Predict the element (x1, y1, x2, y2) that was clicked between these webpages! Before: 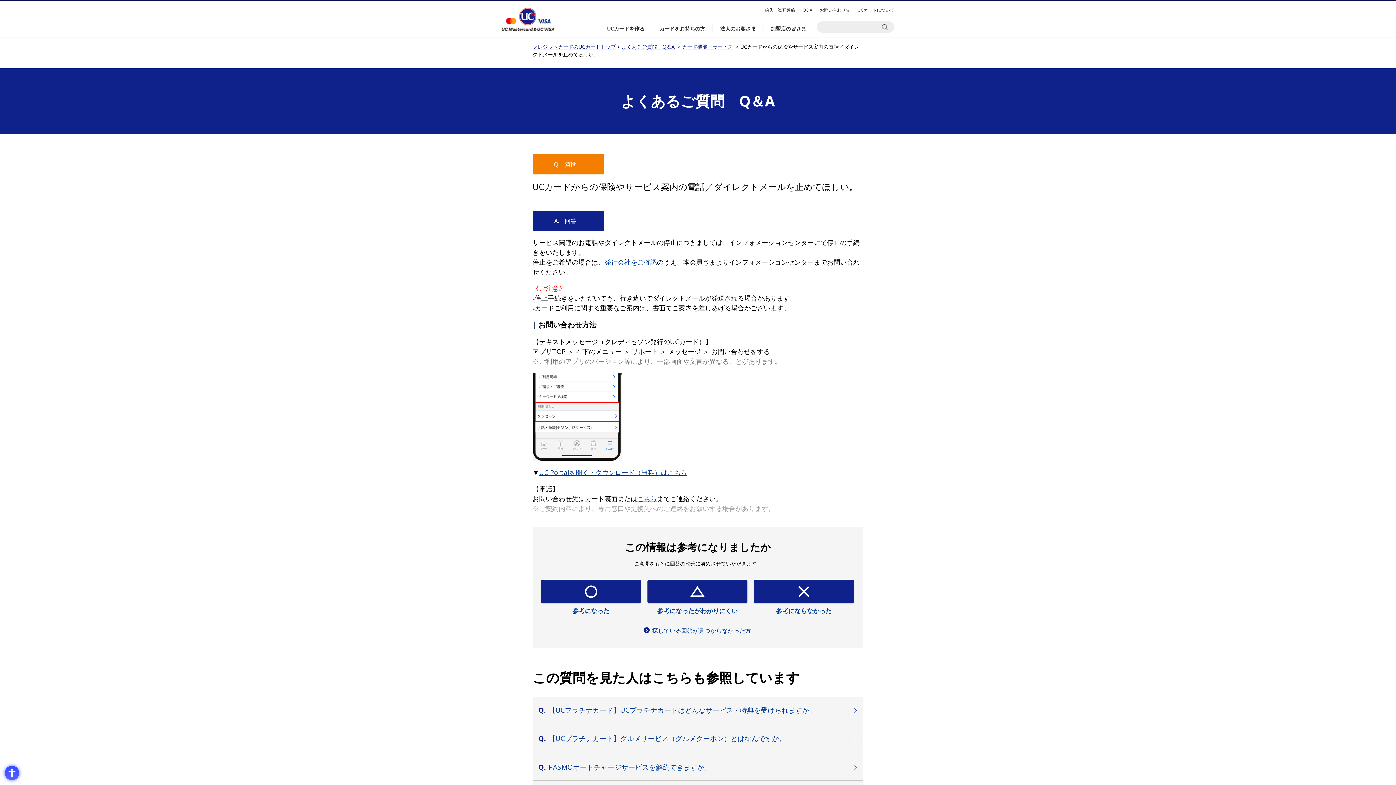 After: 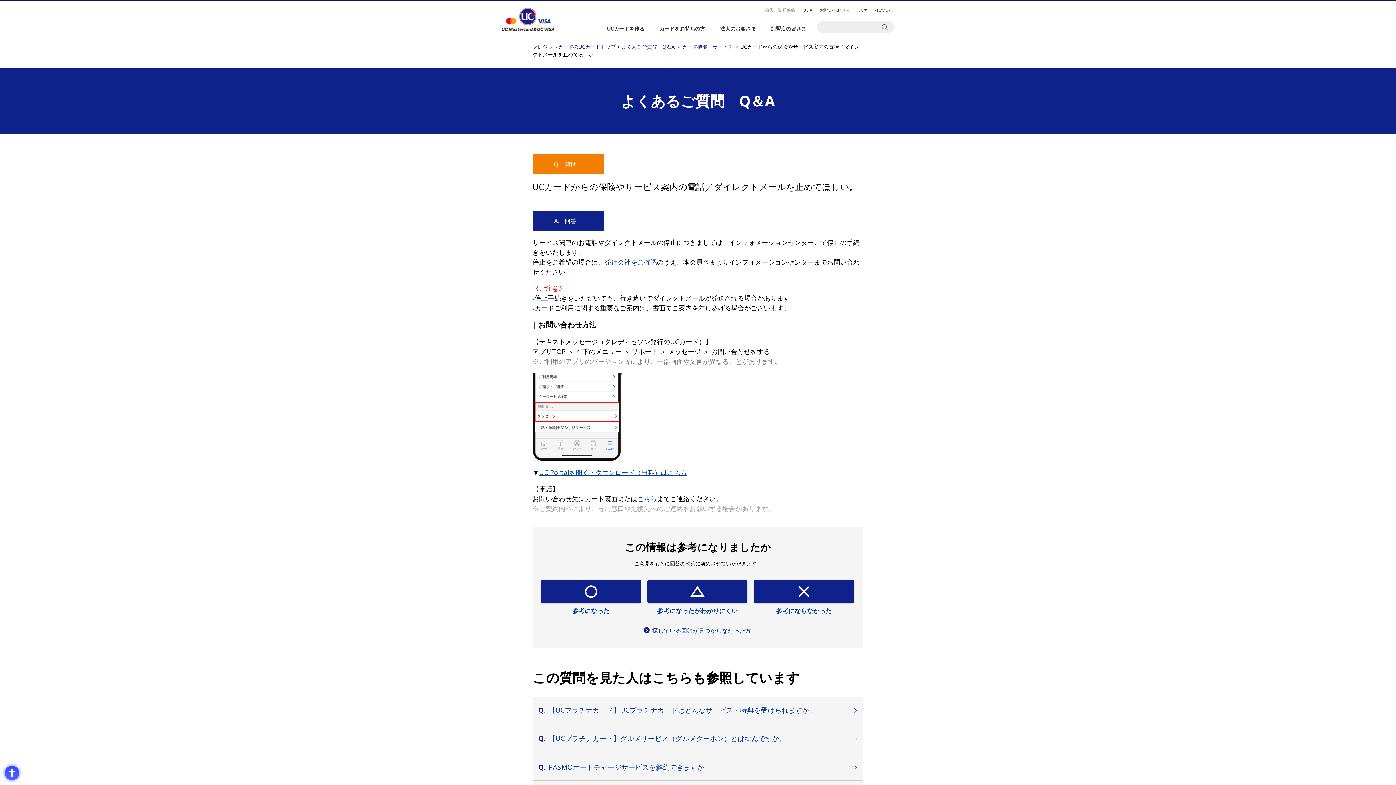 Action: label: 紛失・盗難連絡 bbox: (765, 6, 795, 13)